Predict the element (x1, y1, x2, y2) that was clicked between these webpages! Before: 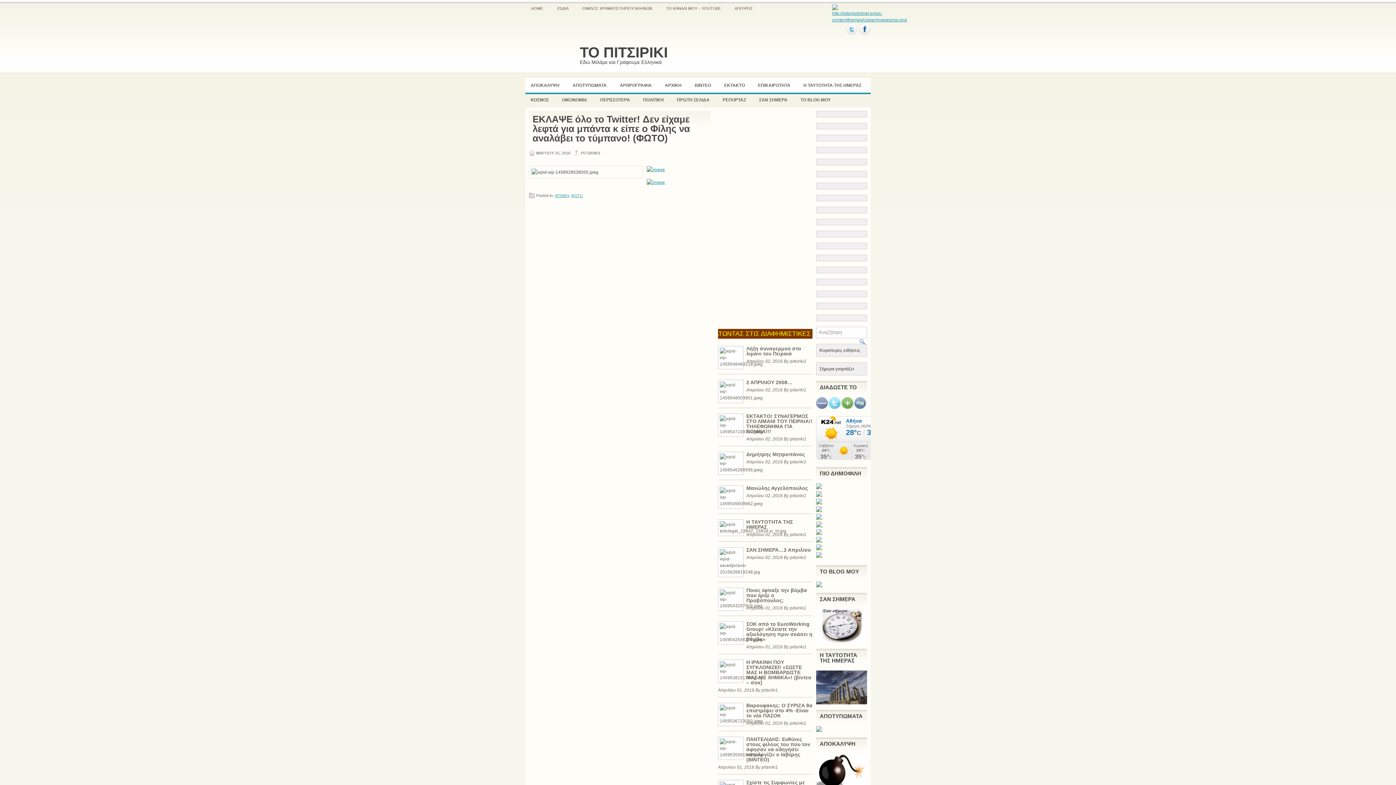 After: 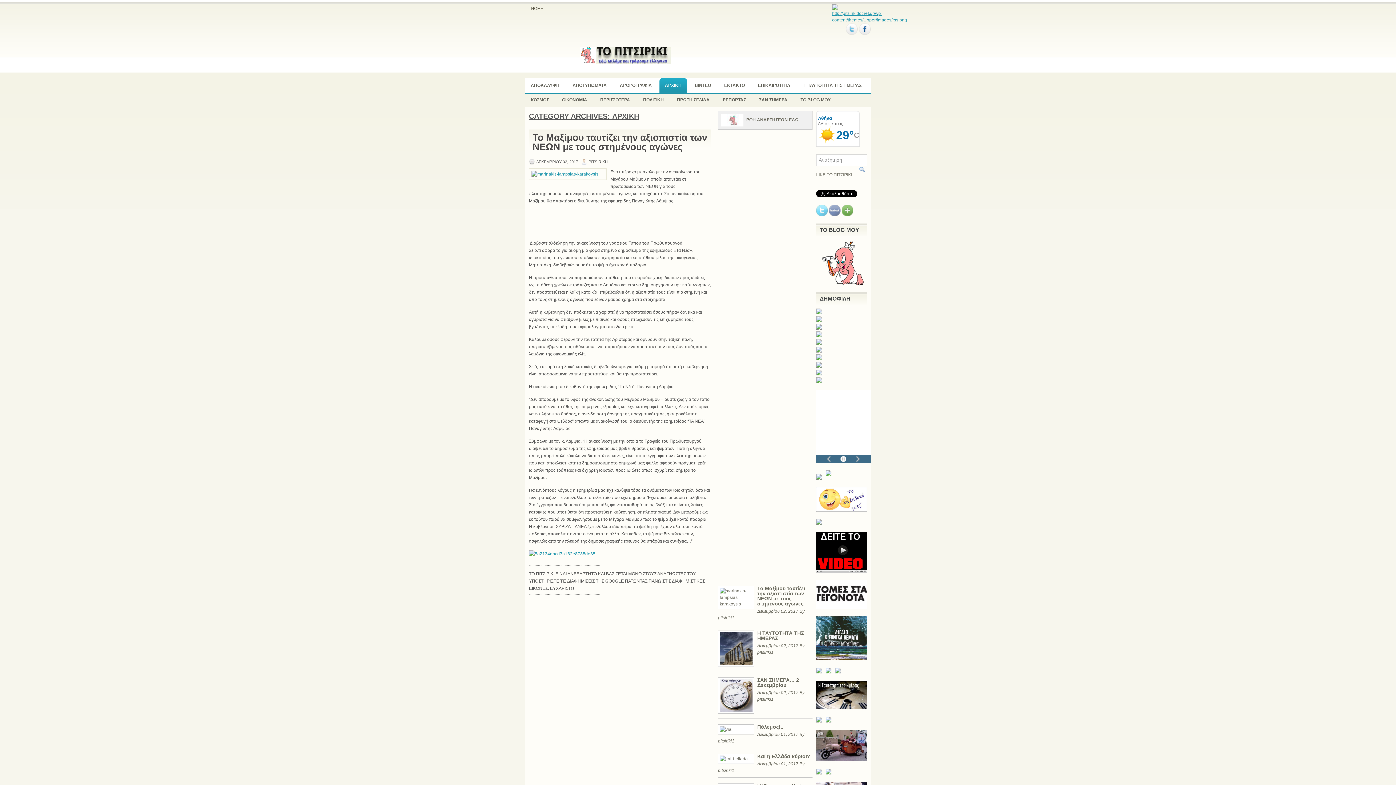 Action: label: ΑΡΧΙΚΗ bbox: (659, 78, 687, 92)